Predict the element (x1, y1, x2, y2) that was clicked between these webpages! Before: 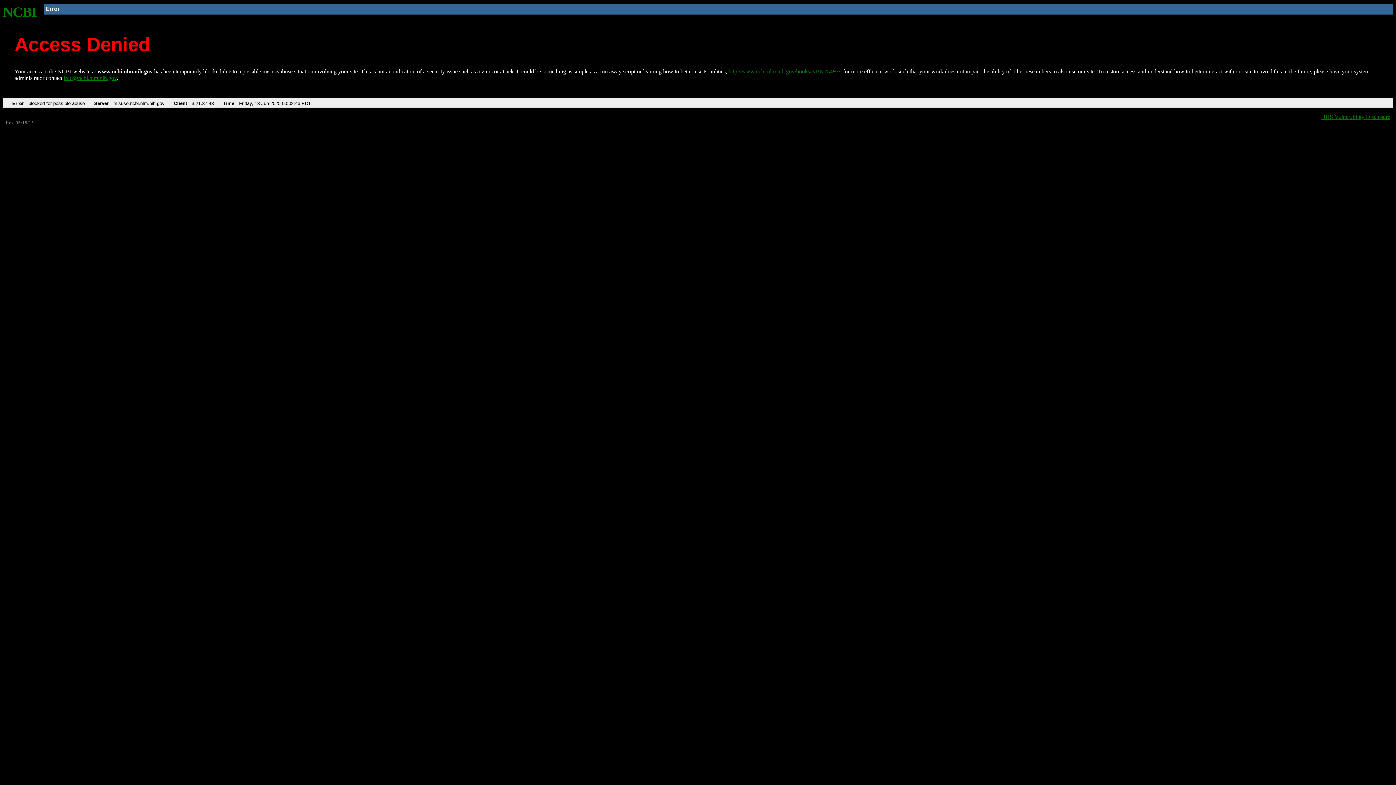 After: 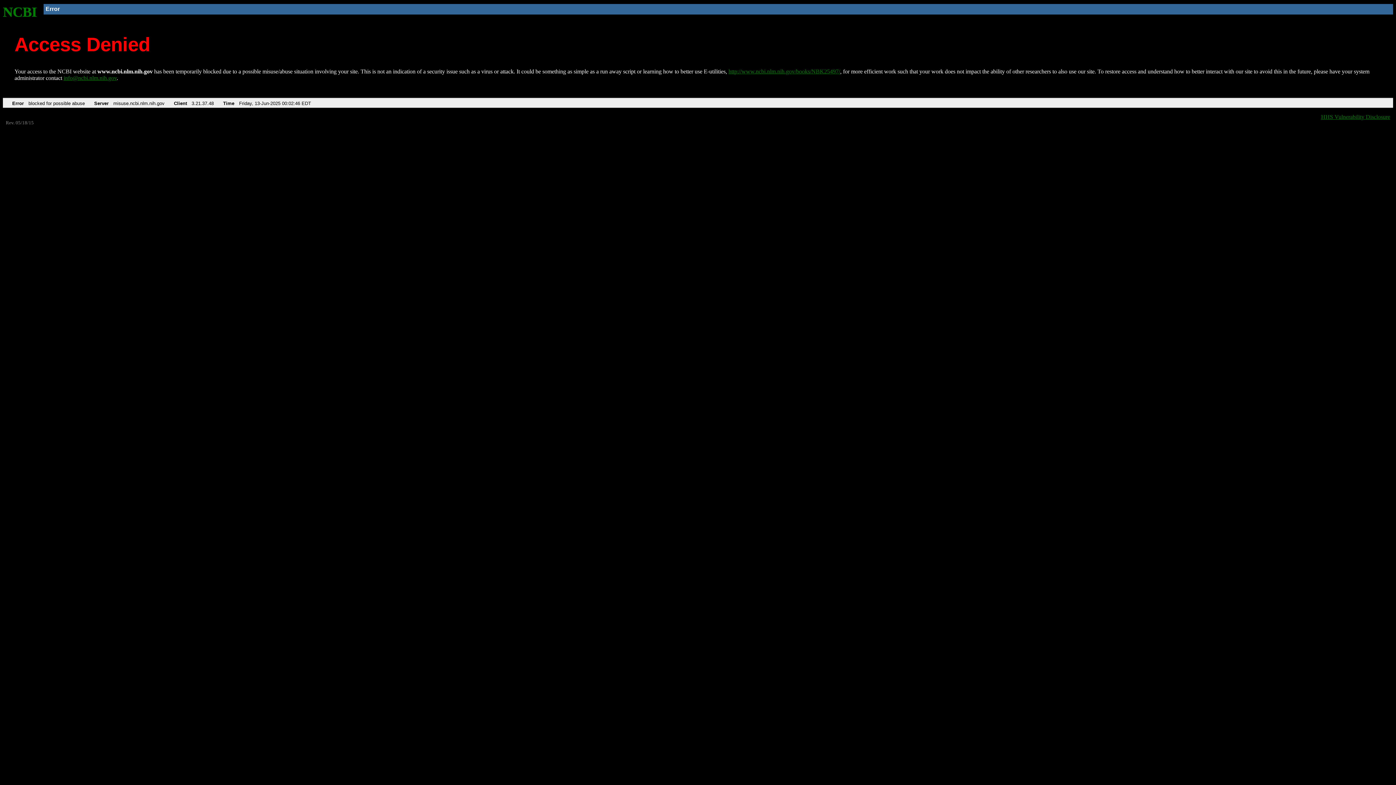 Action: label: info@ncbi.nlm.nih.gov bbox: (63, 75, 116, 81)